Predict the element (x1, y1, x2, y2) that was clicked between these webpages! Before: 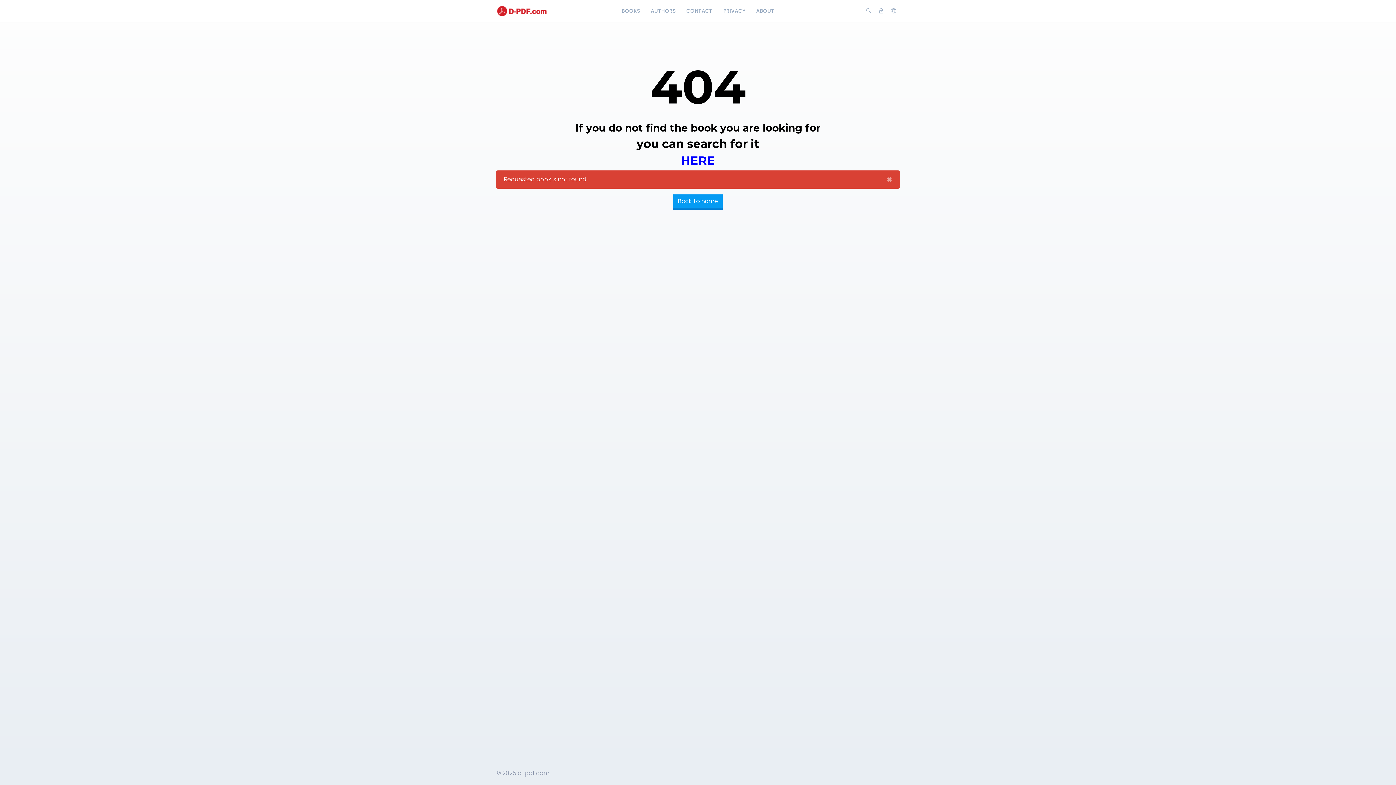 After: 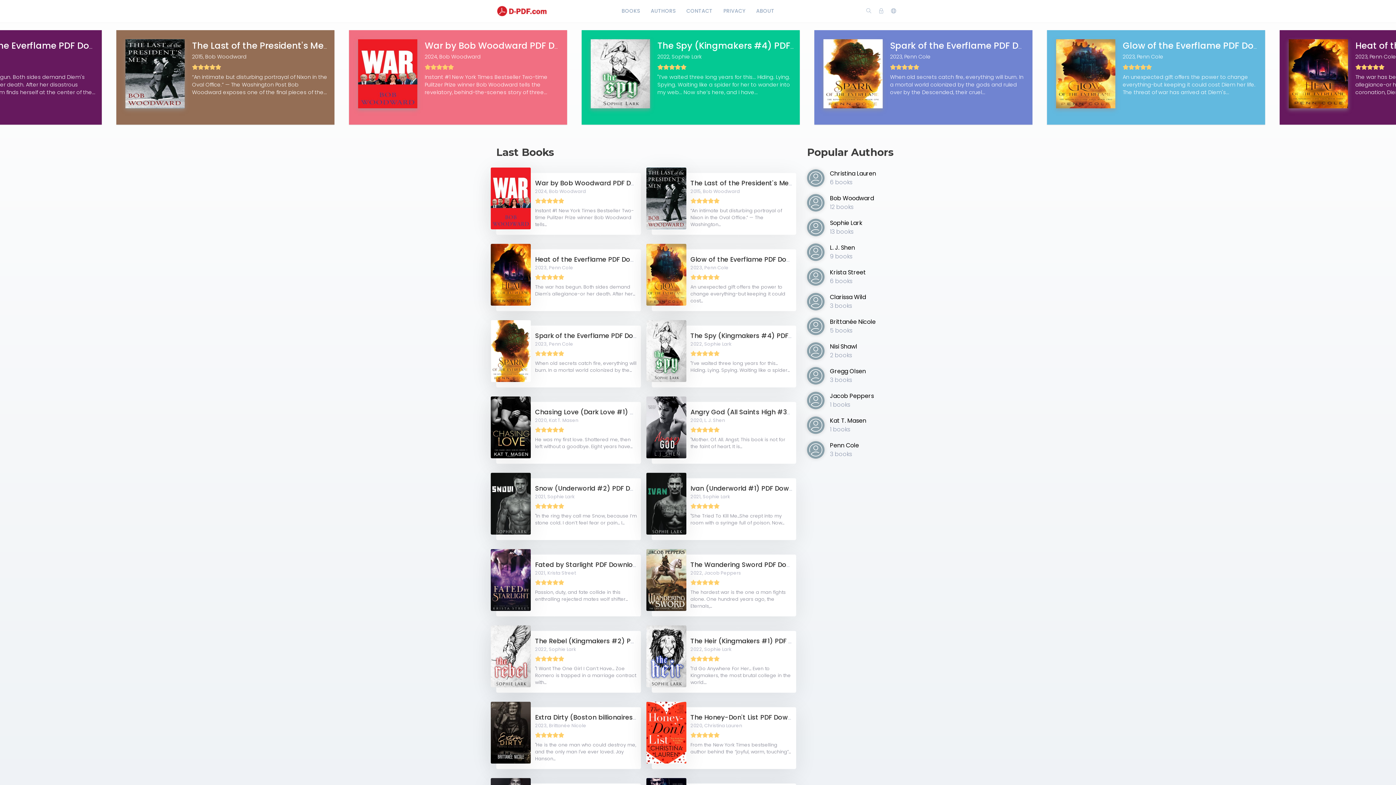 Action: bbox: (496, 6, 547, 14)